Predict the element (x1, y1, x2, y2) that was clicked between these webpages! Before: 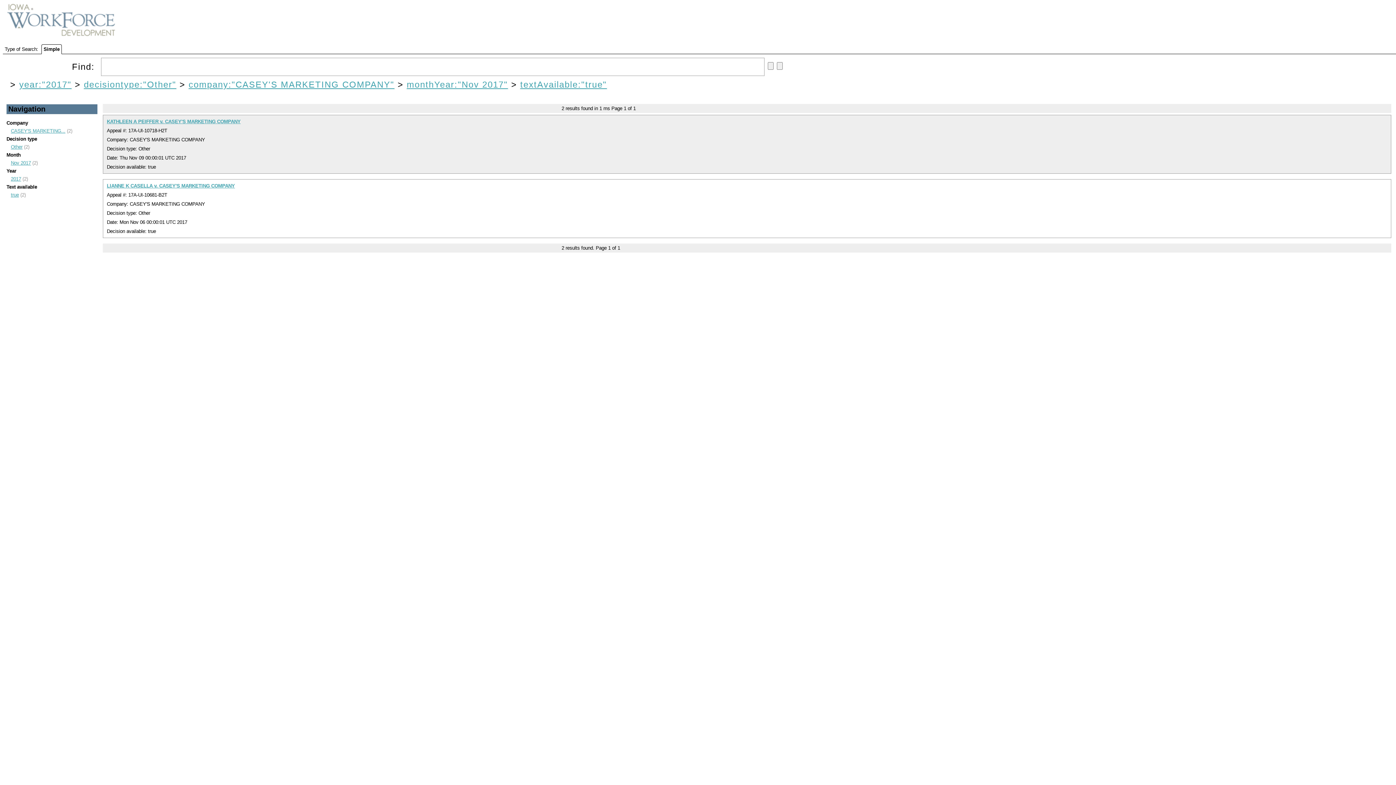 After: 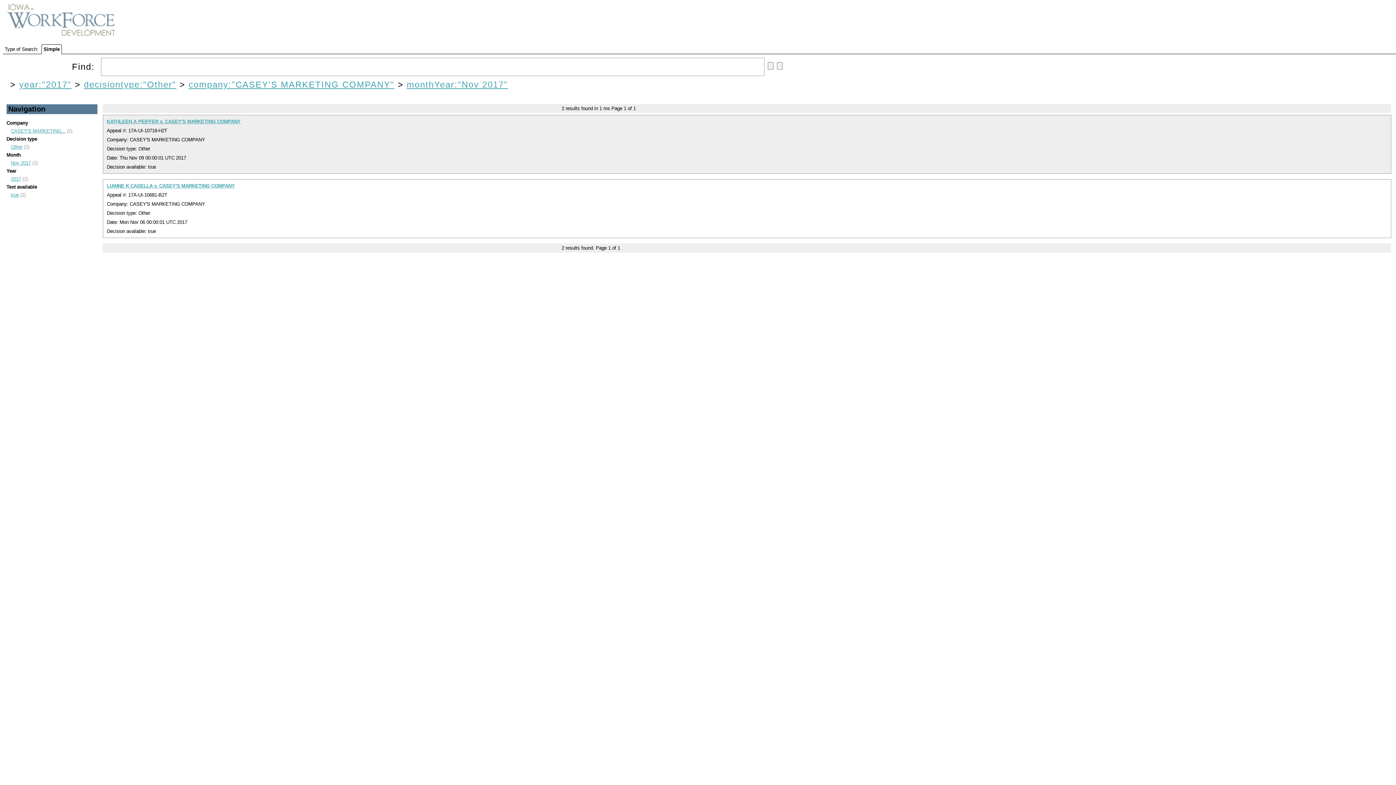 Action: label: textAvailable:"true" bbox: (520, 79, 607, 89)